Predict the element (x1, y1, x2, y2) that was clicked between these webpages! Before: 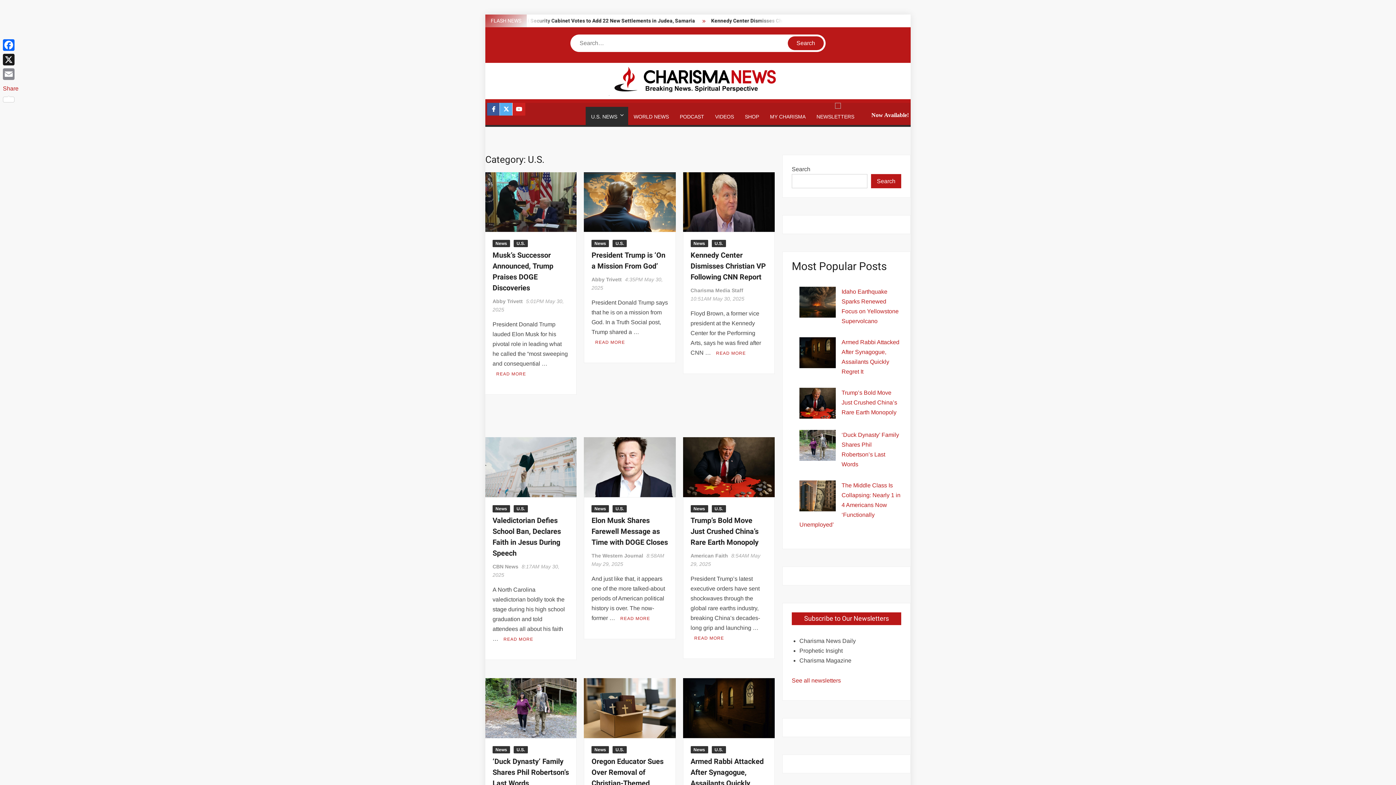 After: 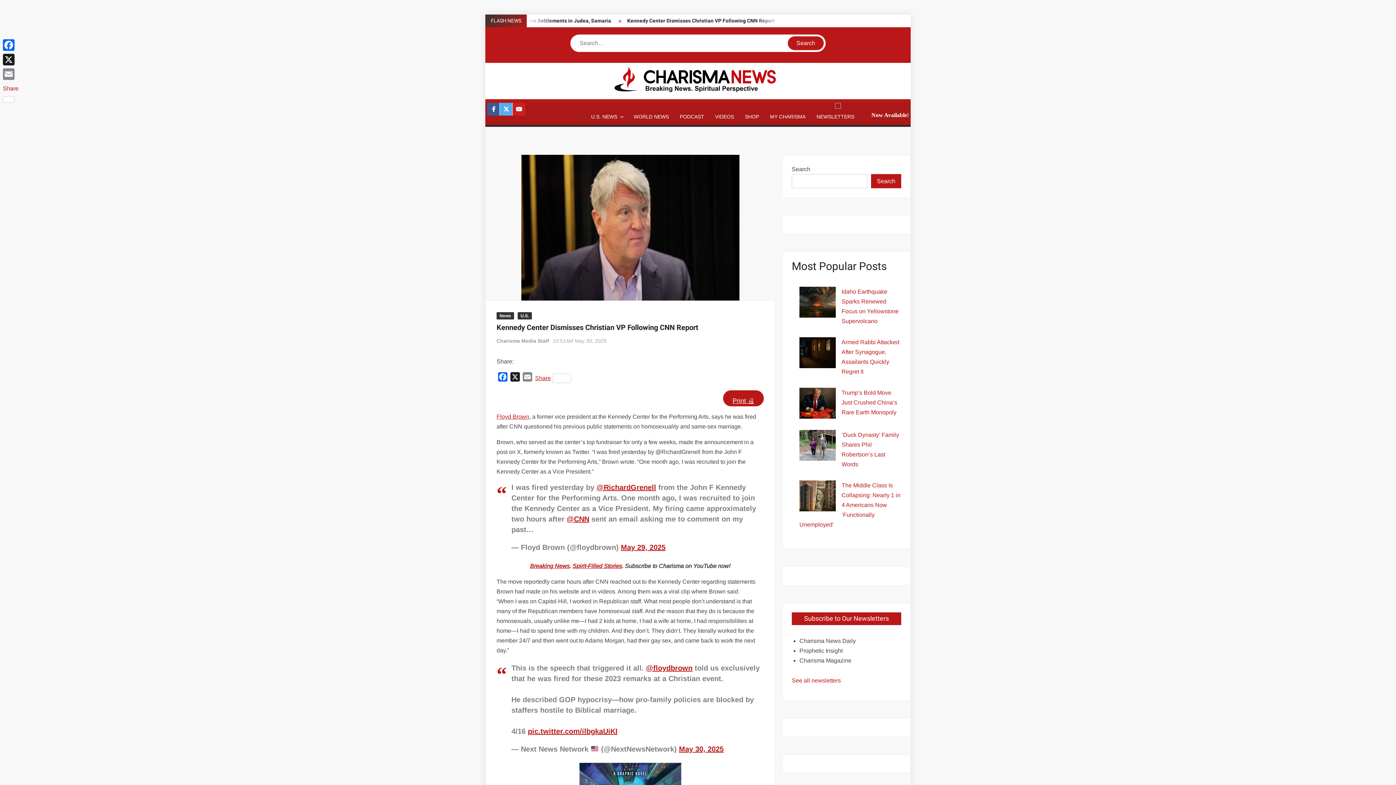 Action: label: Kennedy Center Dismisses Christian VP Following CNN Report bbox: (690, 250, 766, 282)